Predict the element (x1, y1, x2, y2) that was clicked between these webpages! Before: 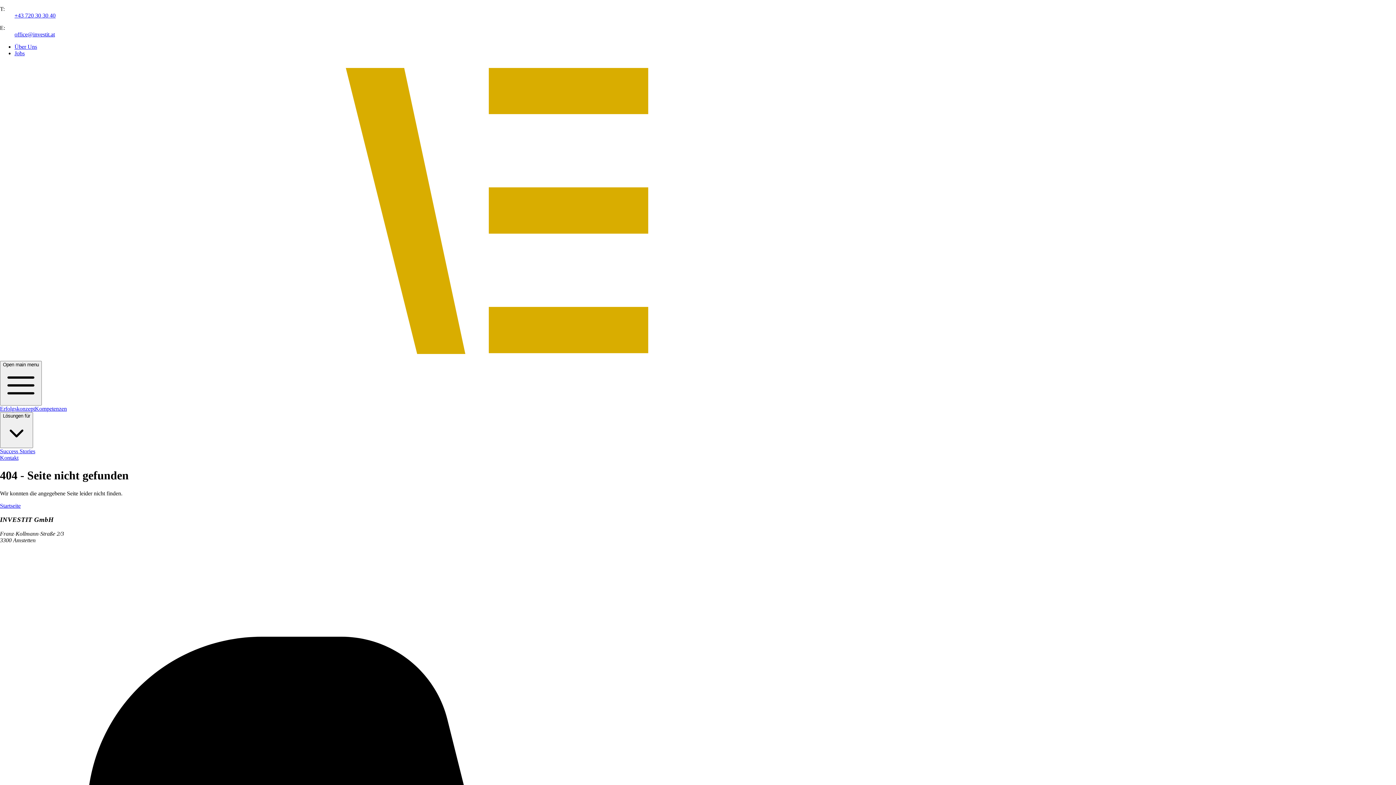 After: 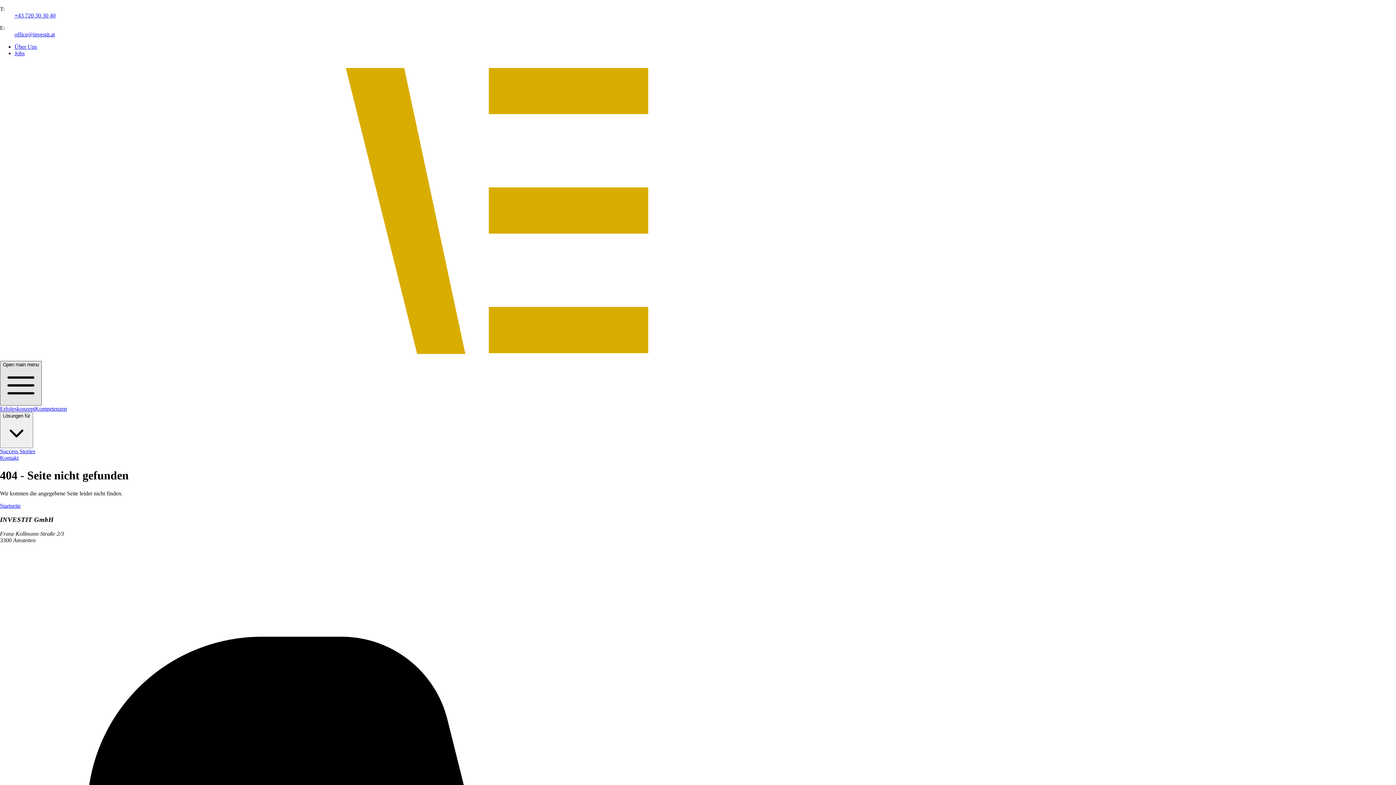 Action: bbox: (0, 361, 41, 405) label: Open main menu